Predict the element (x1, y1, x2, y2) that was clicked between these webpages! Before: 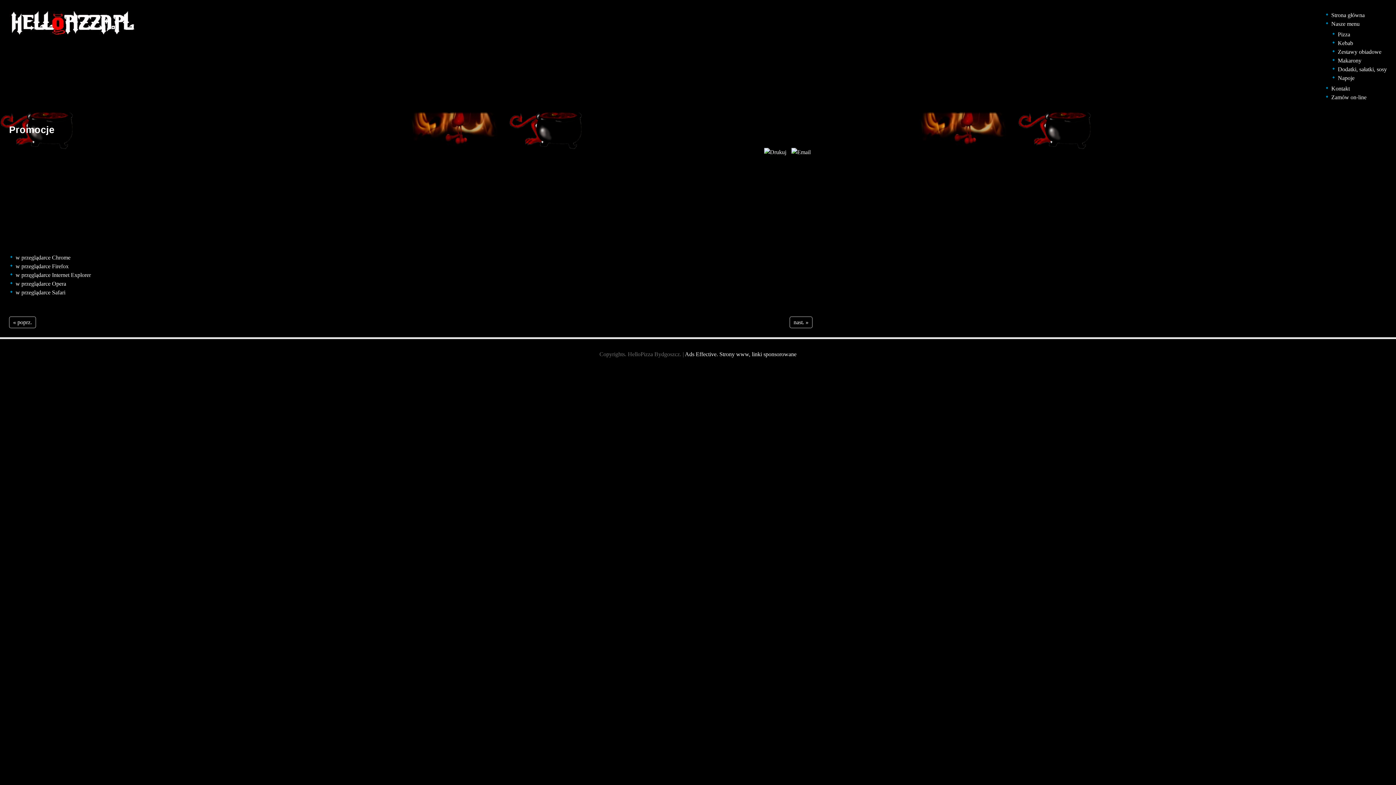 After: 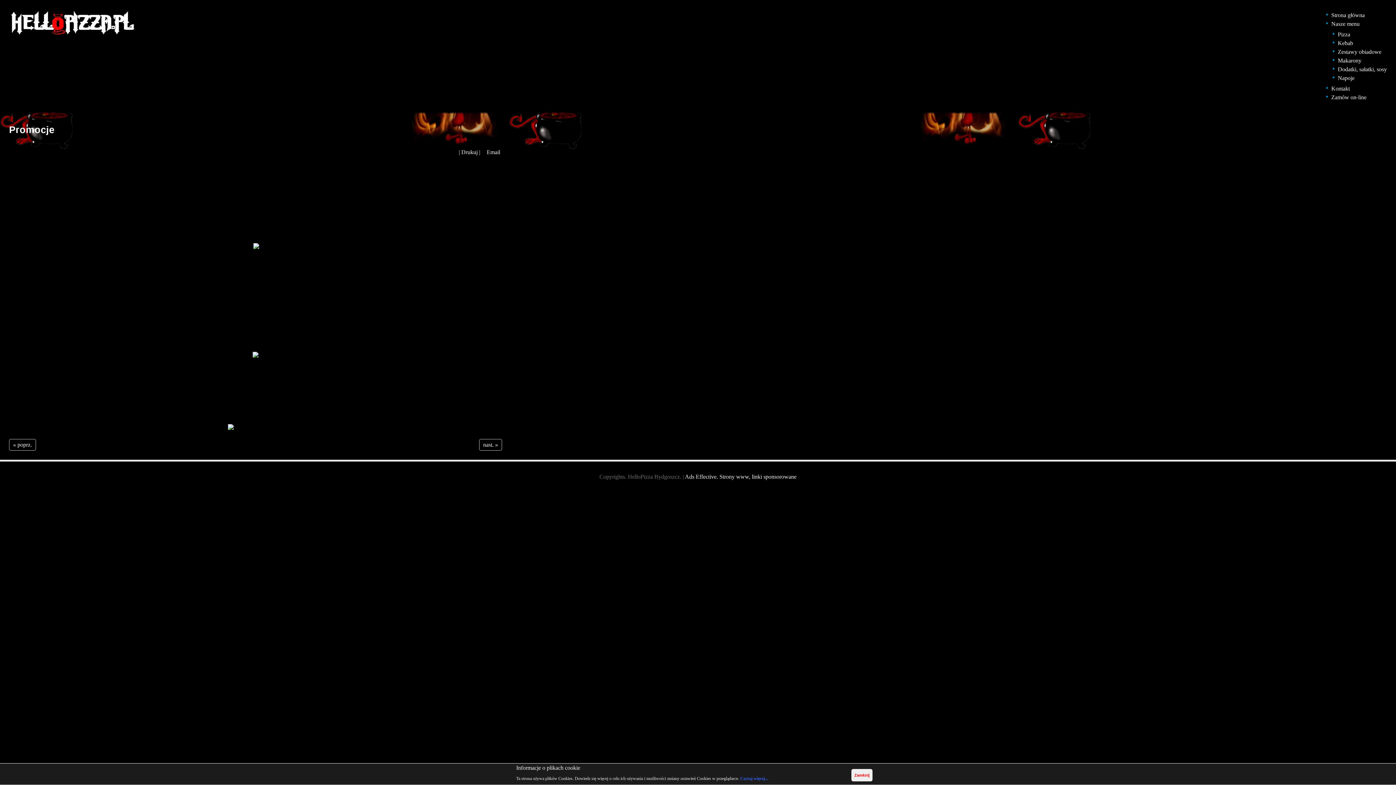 Action: label: Promocje bbox: (9, 128, 54, 134)